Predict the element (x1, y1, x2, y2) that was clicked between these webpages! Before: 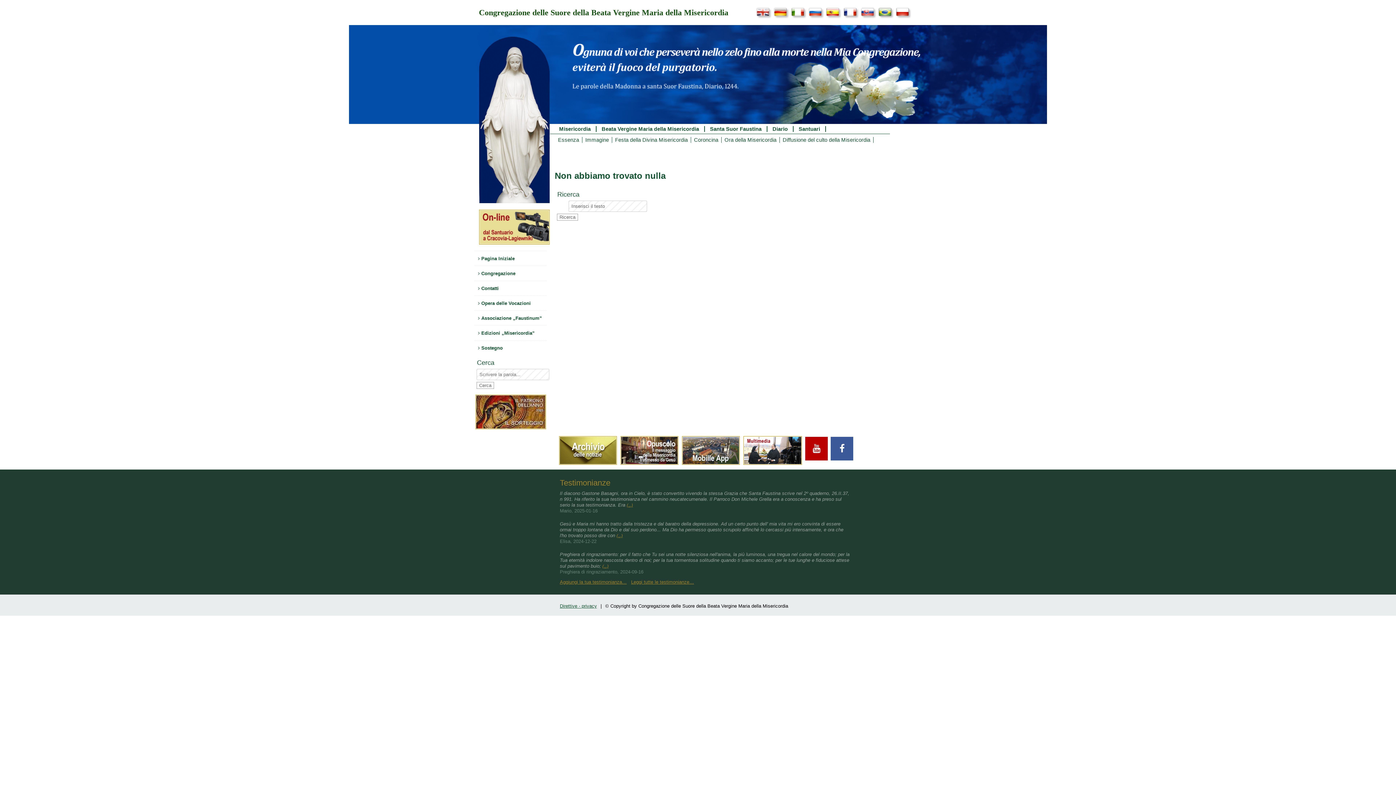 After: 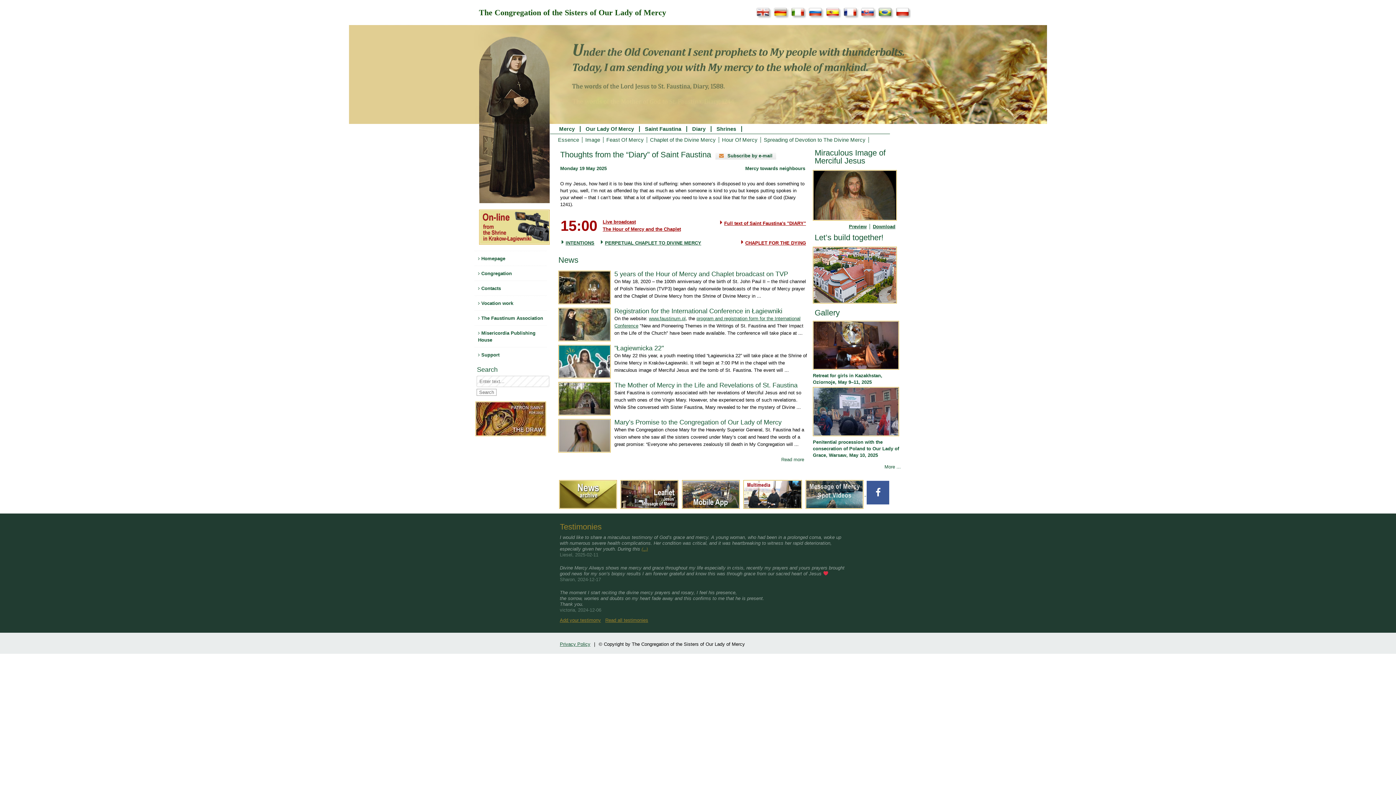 Action: bbox: (755, 14, 771, 20)